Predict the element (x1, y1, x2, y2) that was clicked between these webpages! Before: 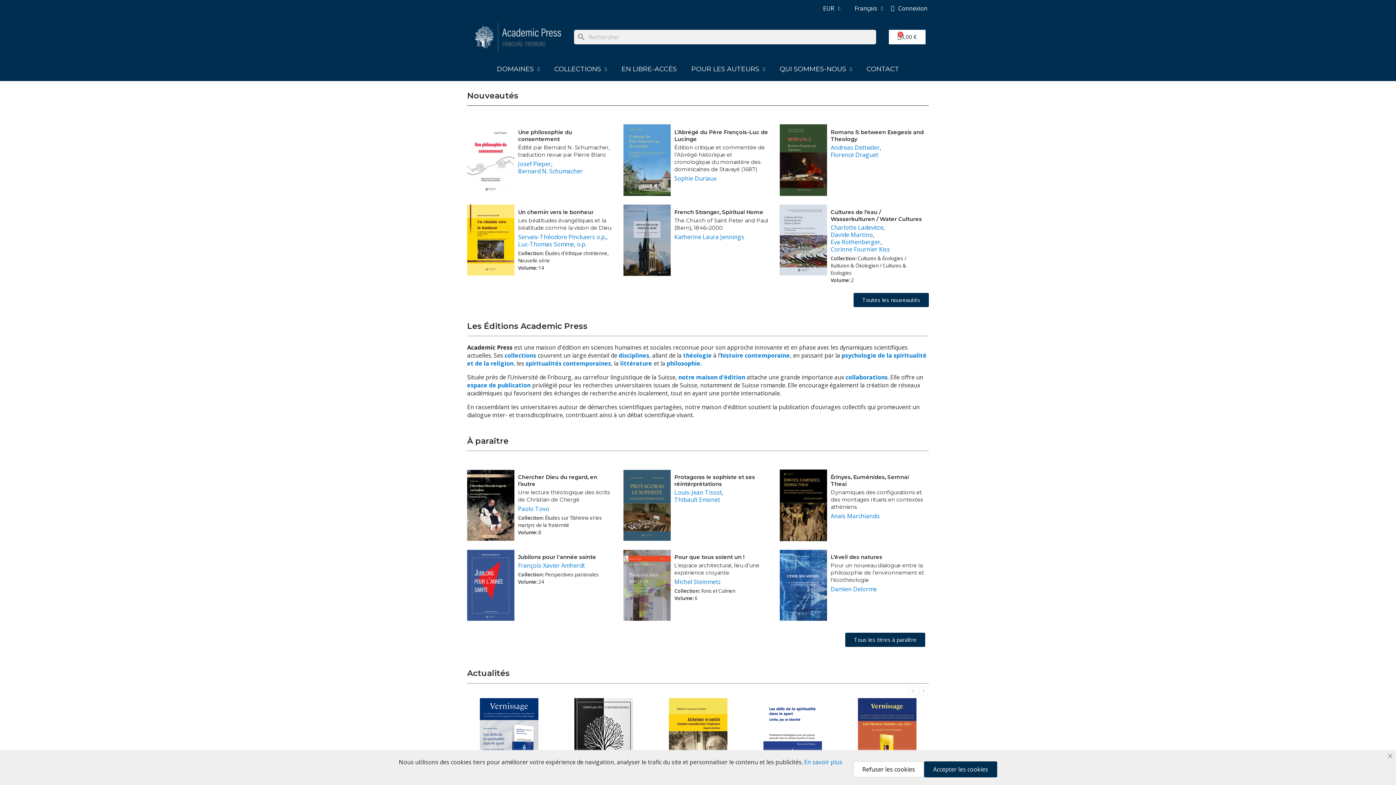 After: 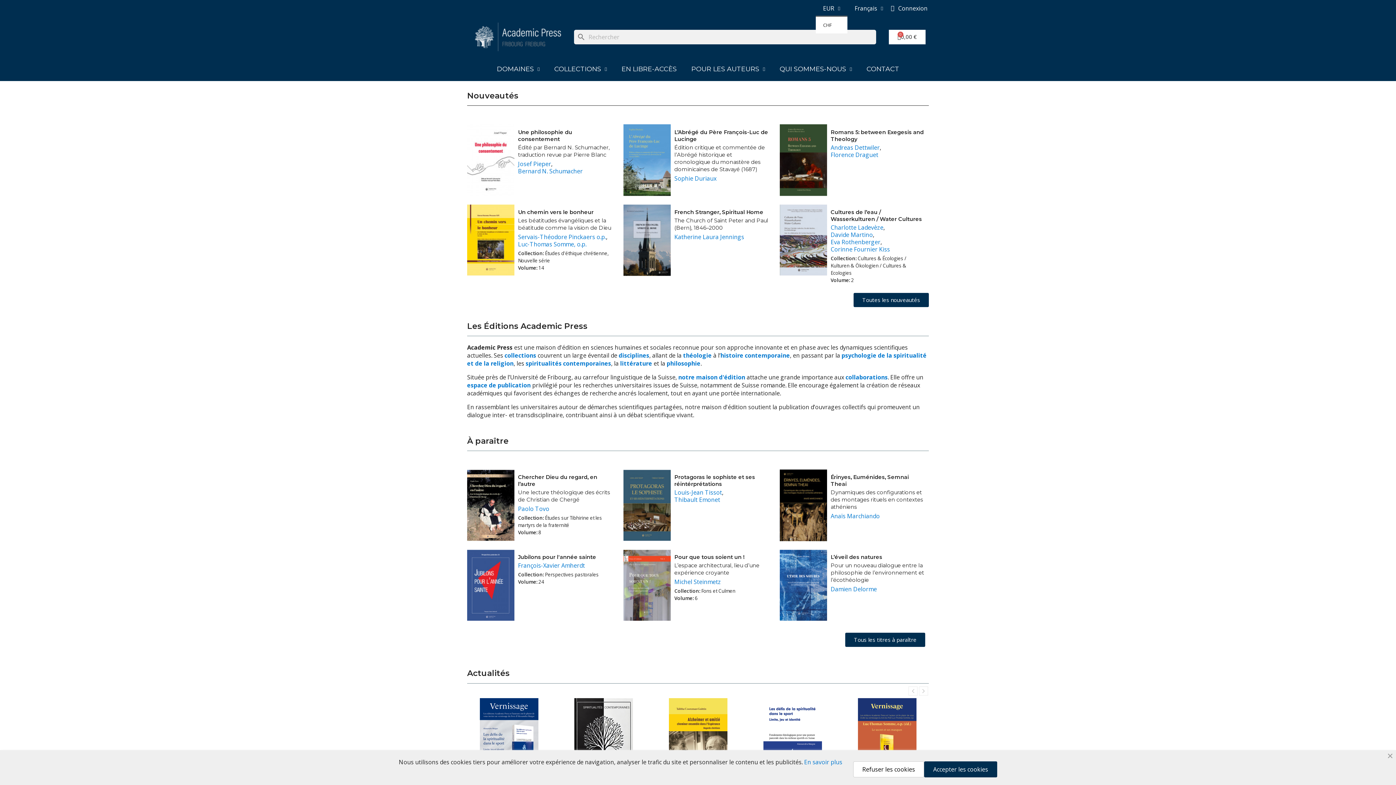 Action: label: EUR bbox: (815, 0, 847, 16)